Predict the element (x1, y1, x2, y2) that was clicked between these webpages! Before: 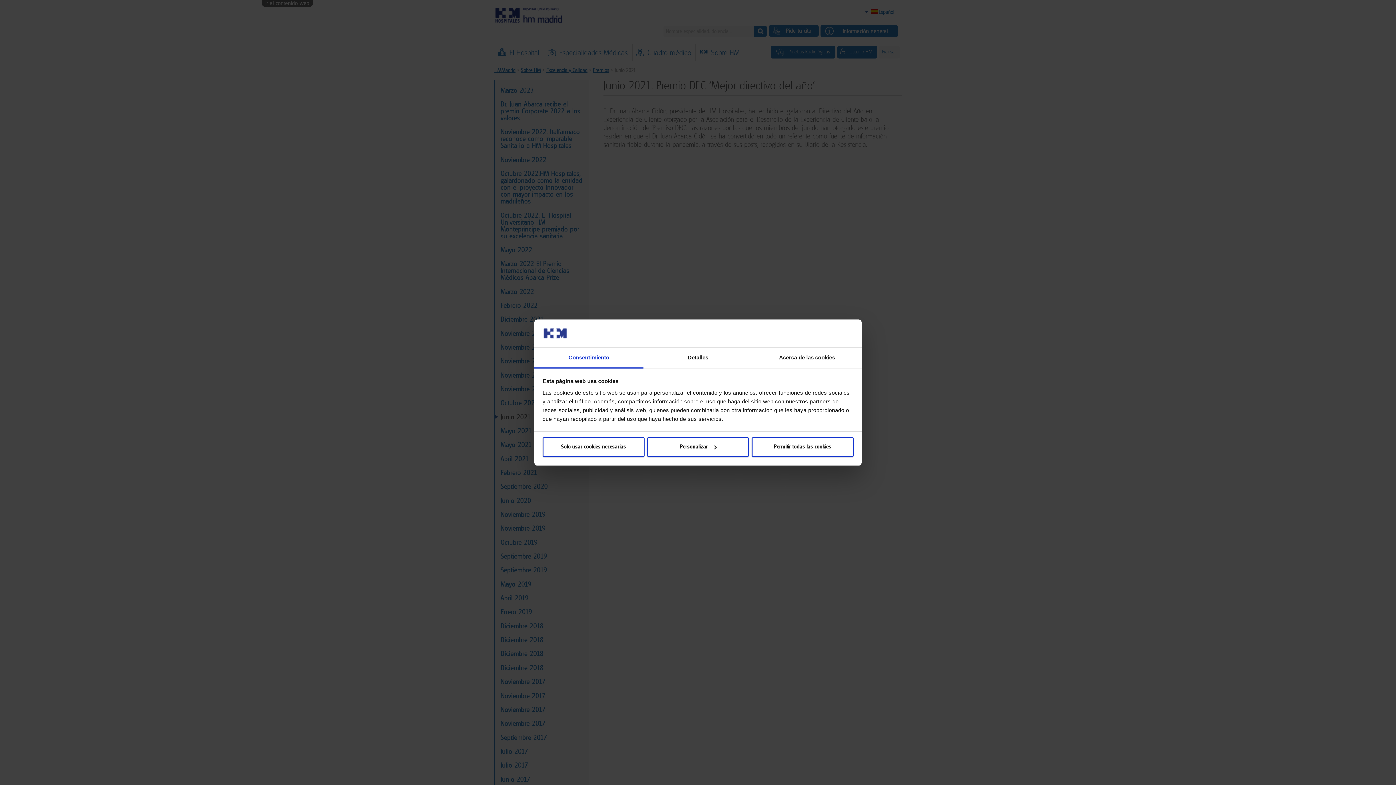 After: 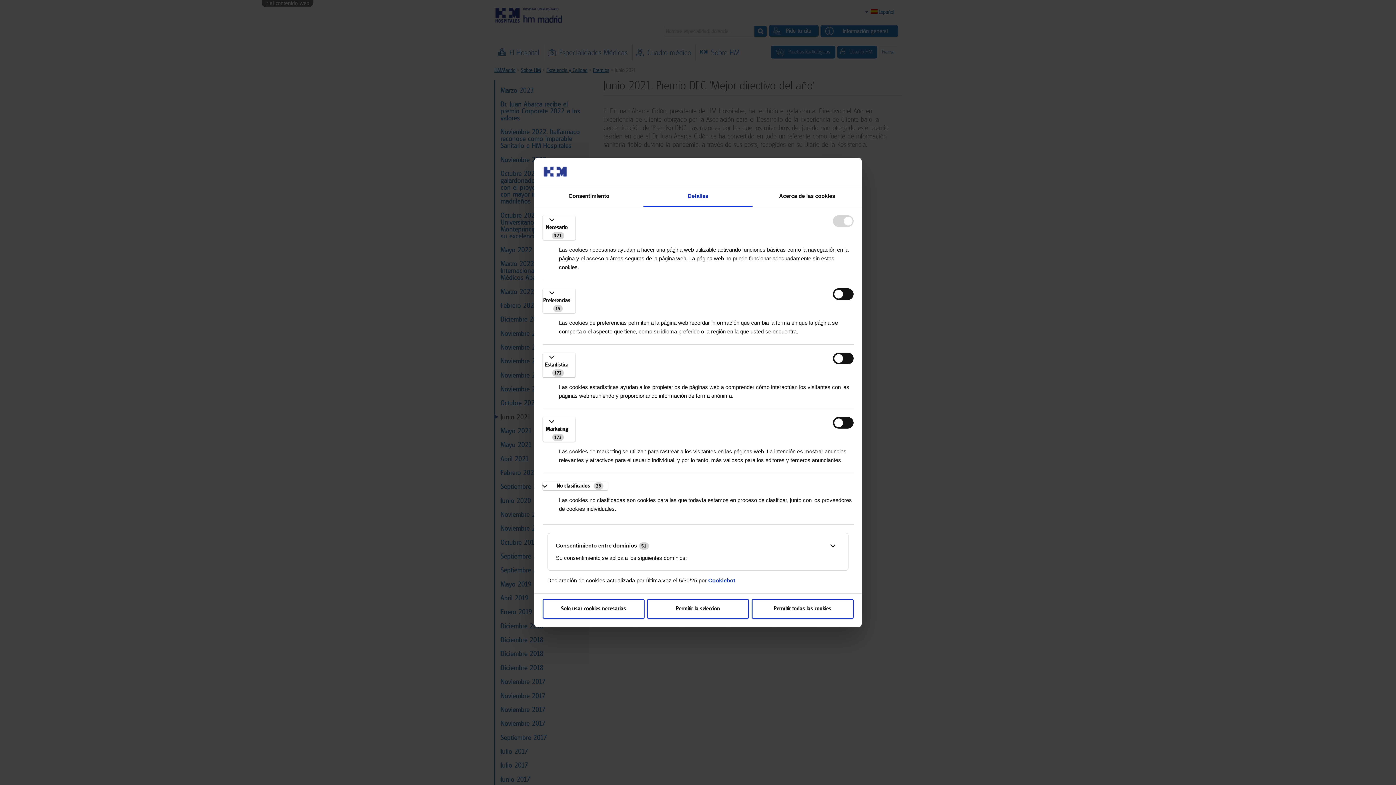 Action: label: Personalizar bbox: (647, 437, 749, 457)